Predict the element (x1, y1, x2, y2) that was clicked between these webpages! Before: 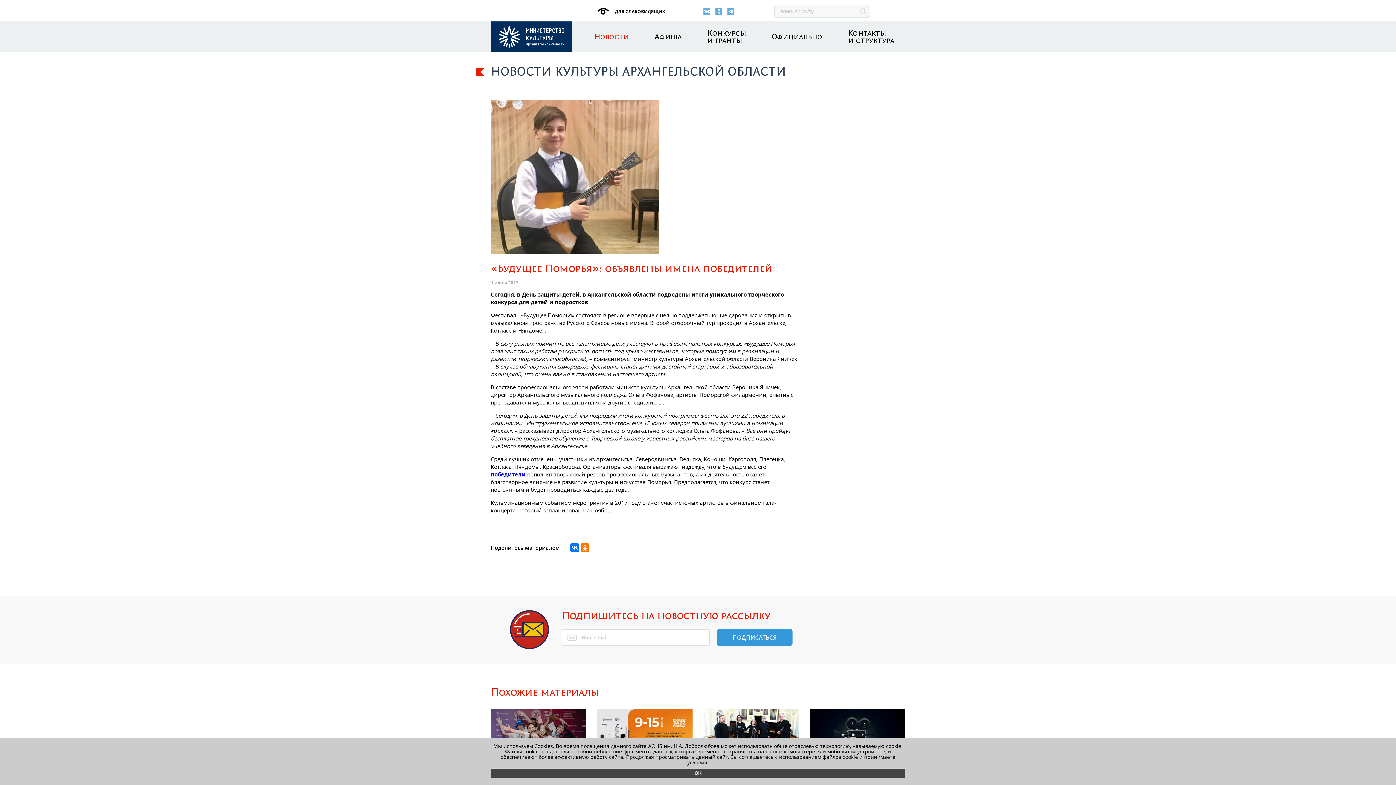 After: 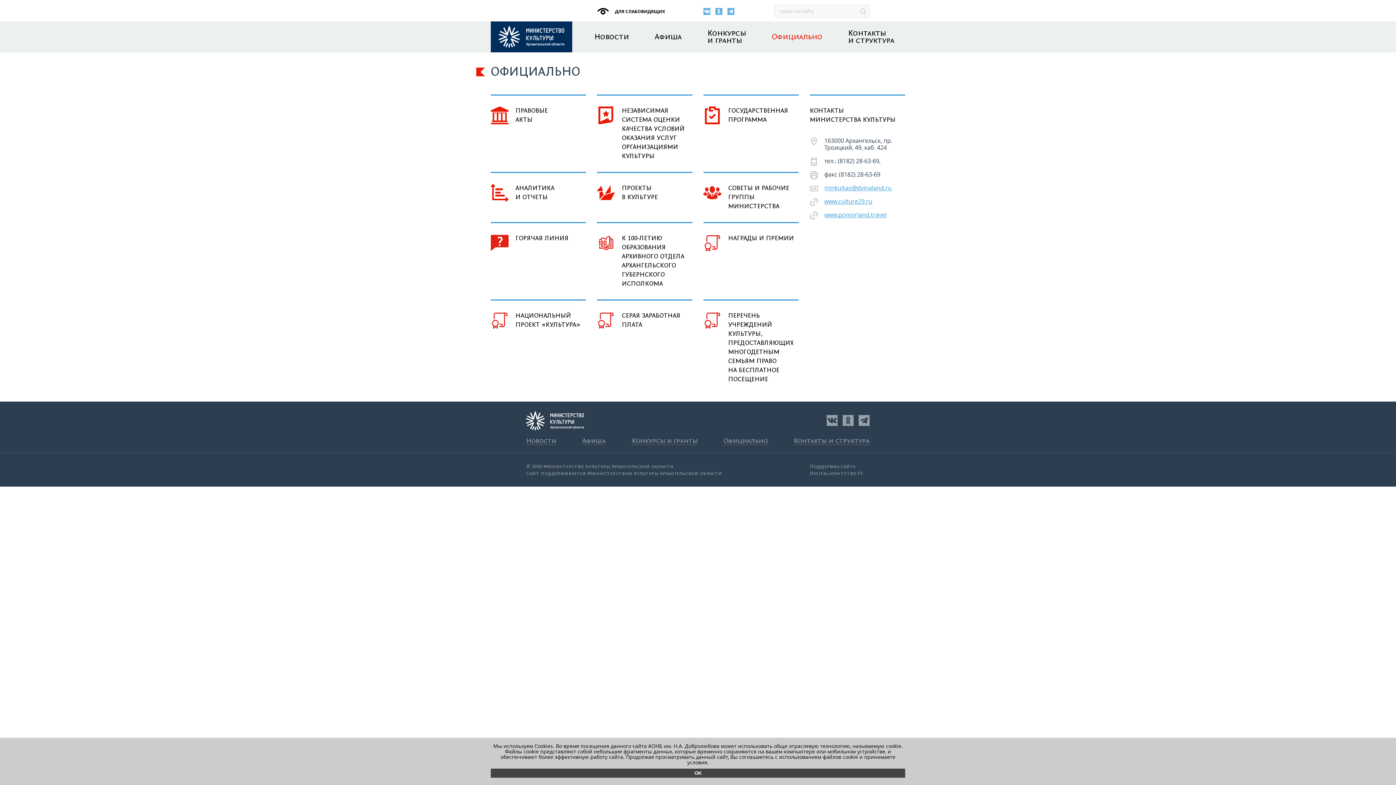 Action: bbox: (772, 33, 822, 40) label: Официально